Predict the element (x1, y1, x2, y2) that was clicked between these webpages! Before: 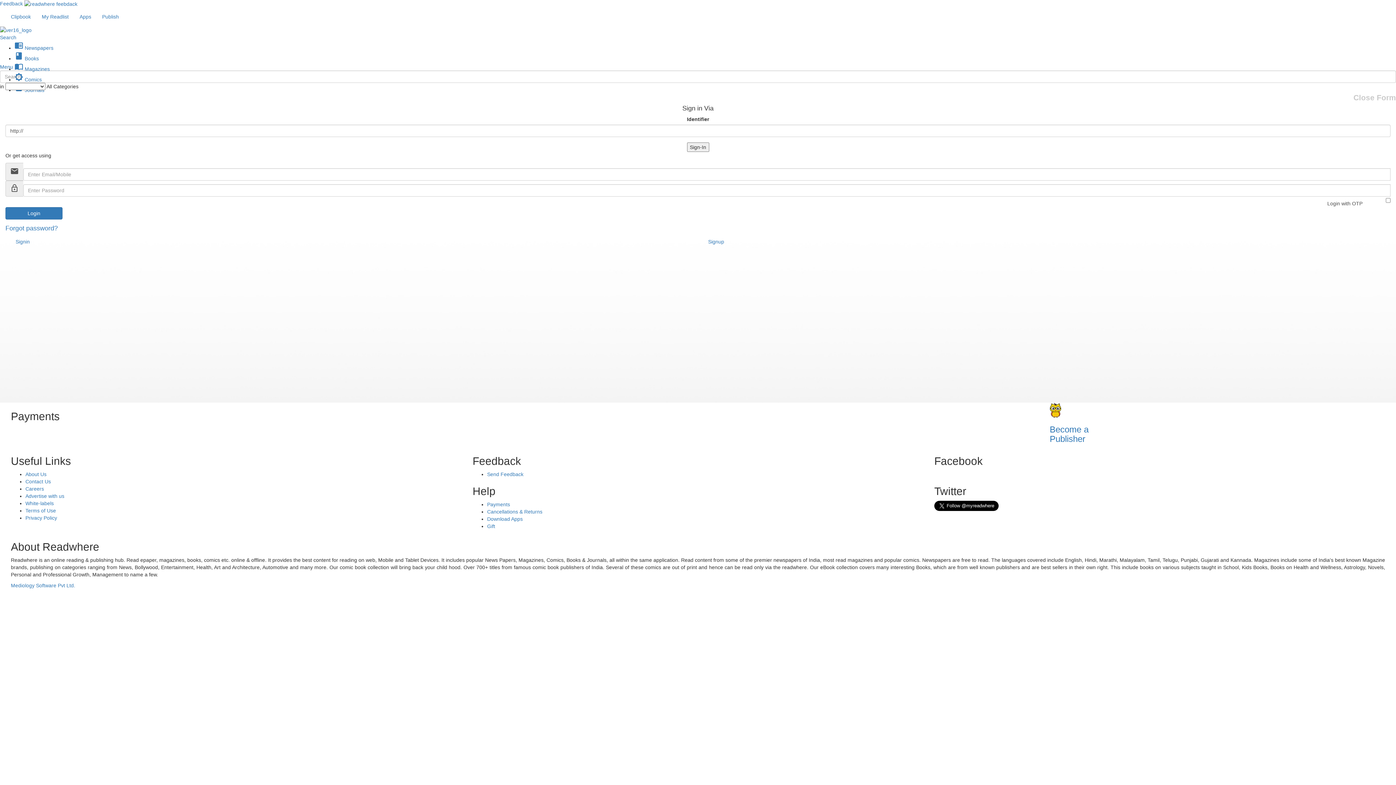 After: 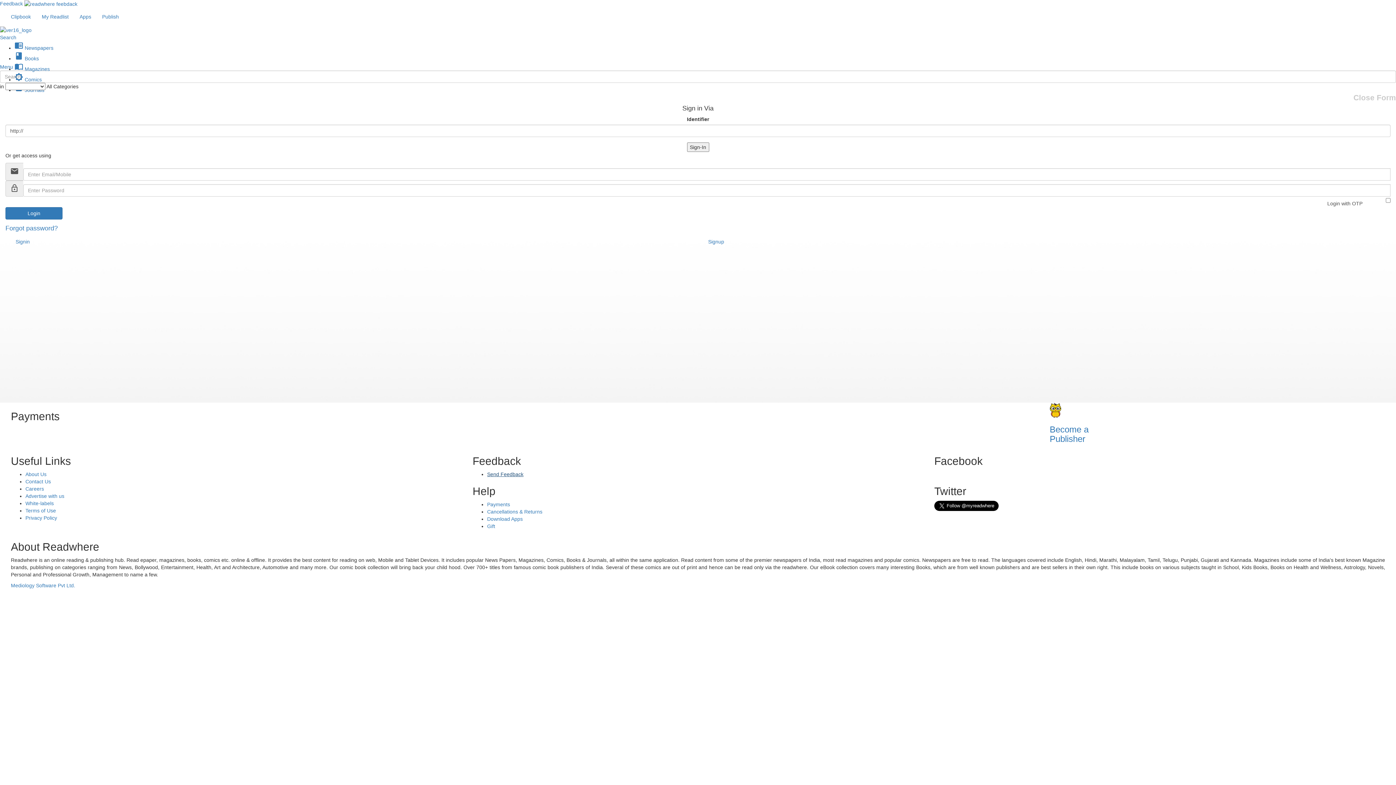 Action: label: Send Feedback bbox: (487, 471, 523, 477)